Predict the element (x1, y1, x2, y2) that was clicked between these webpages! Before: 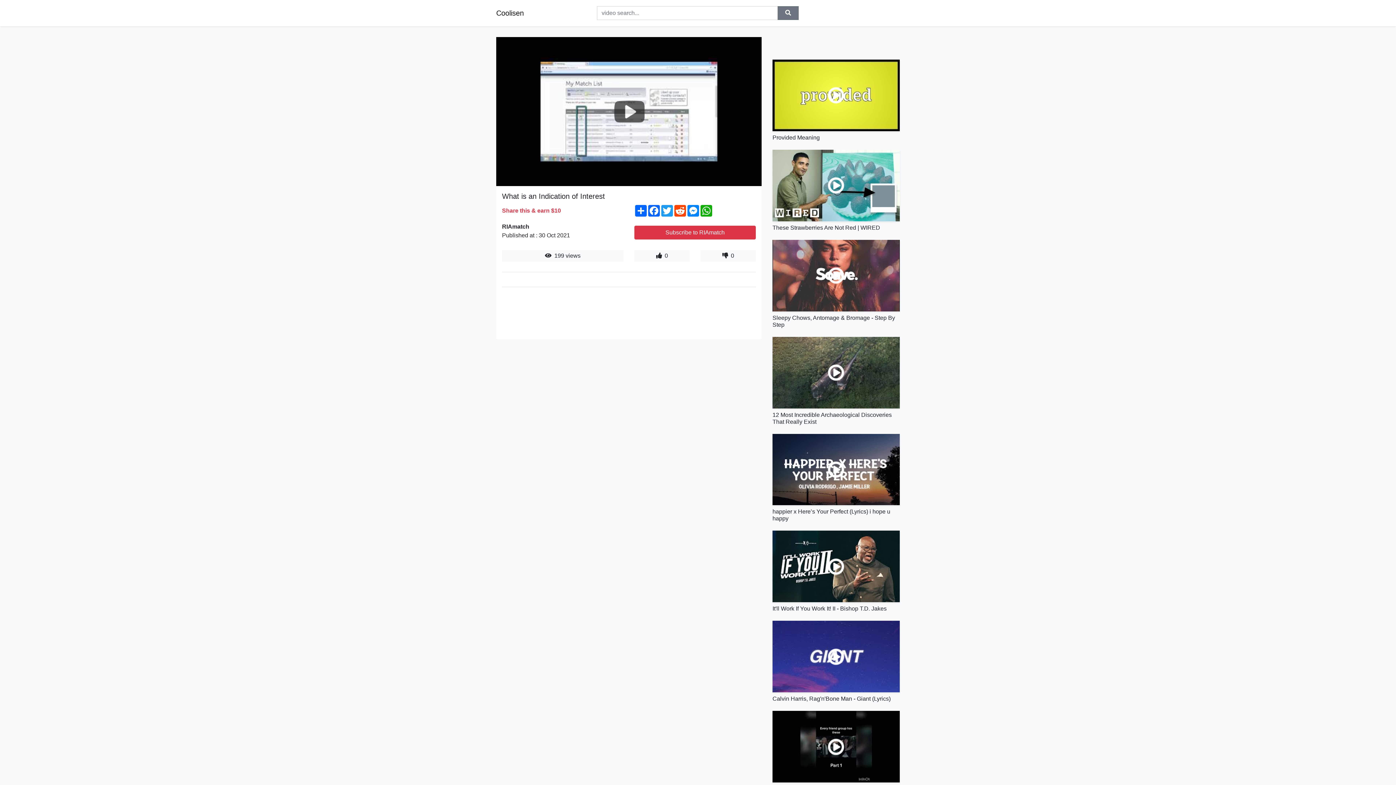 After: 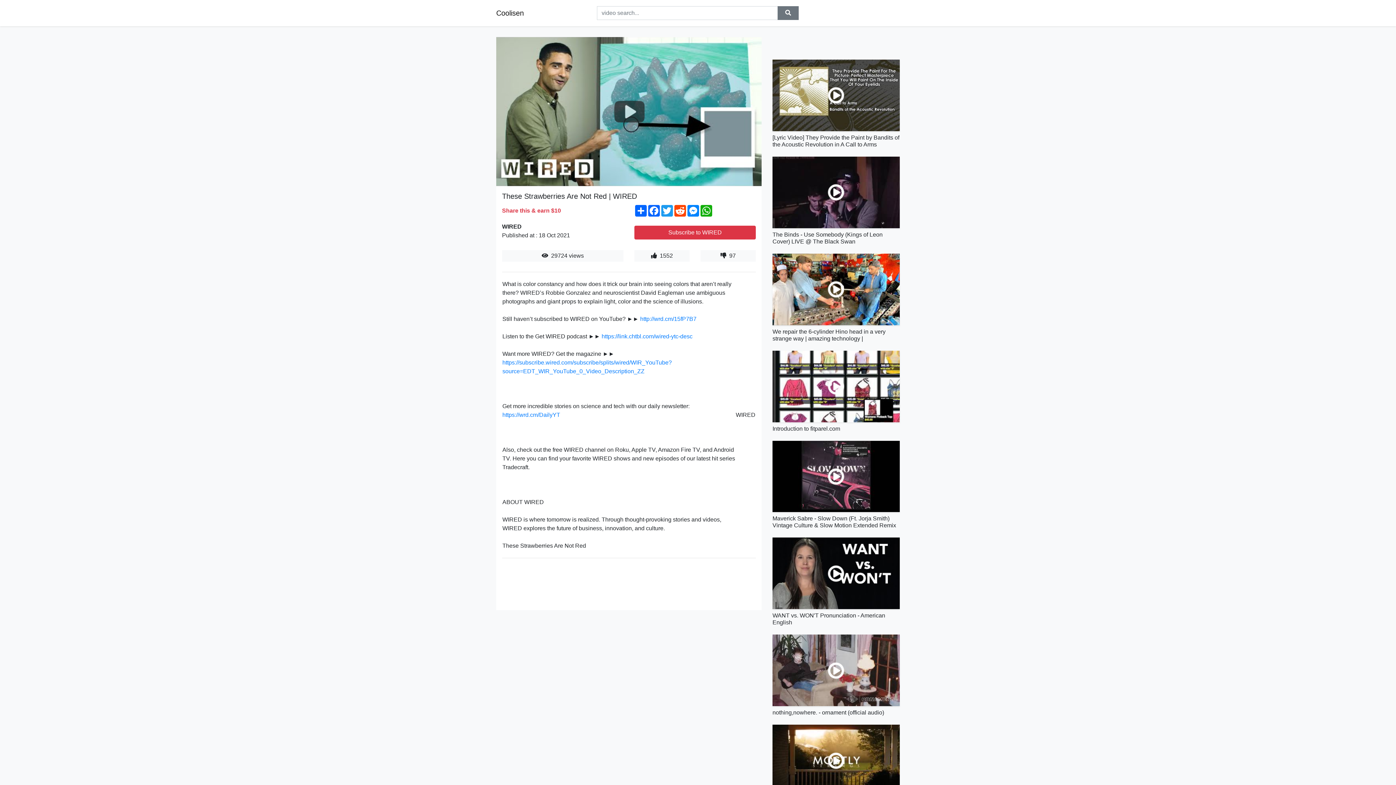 Action: bbox: (772, 149, 900, 221)